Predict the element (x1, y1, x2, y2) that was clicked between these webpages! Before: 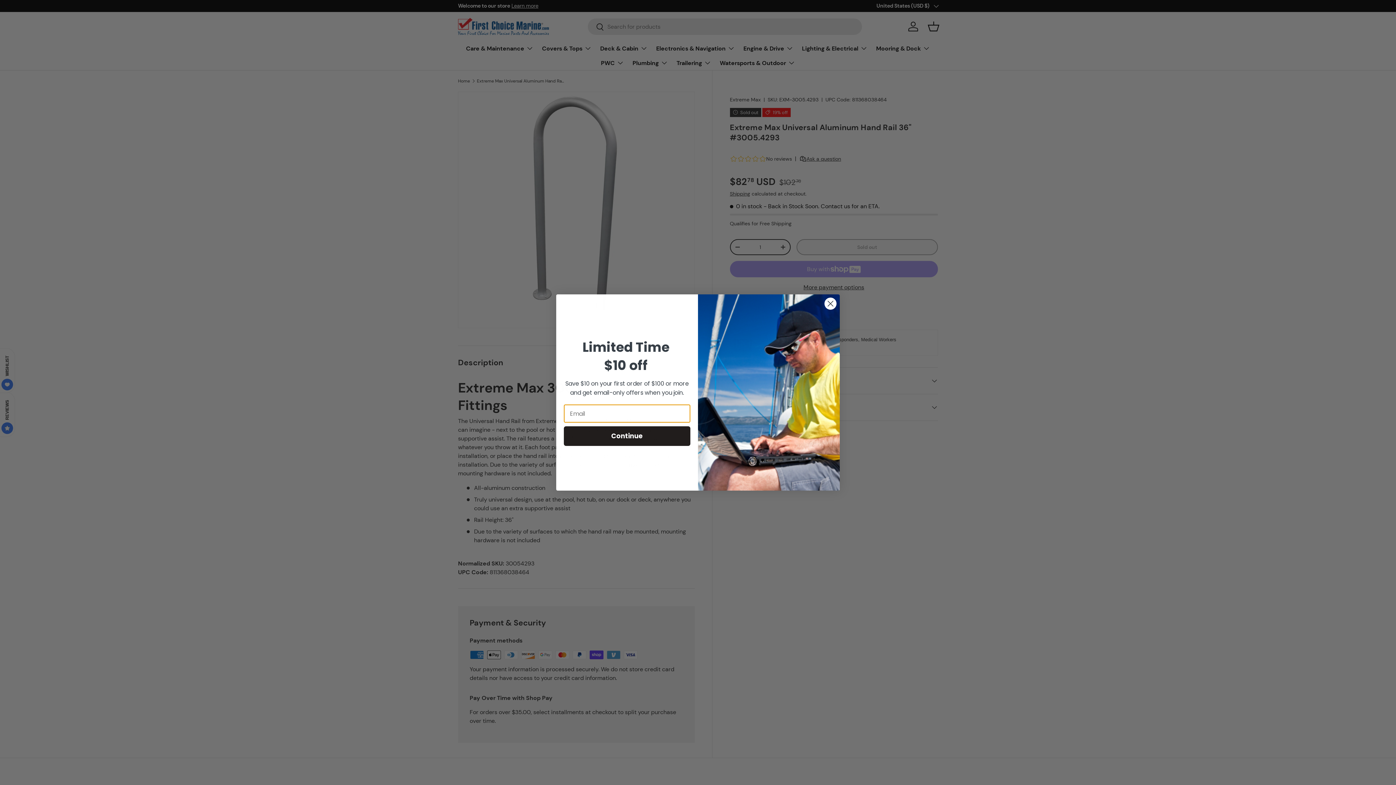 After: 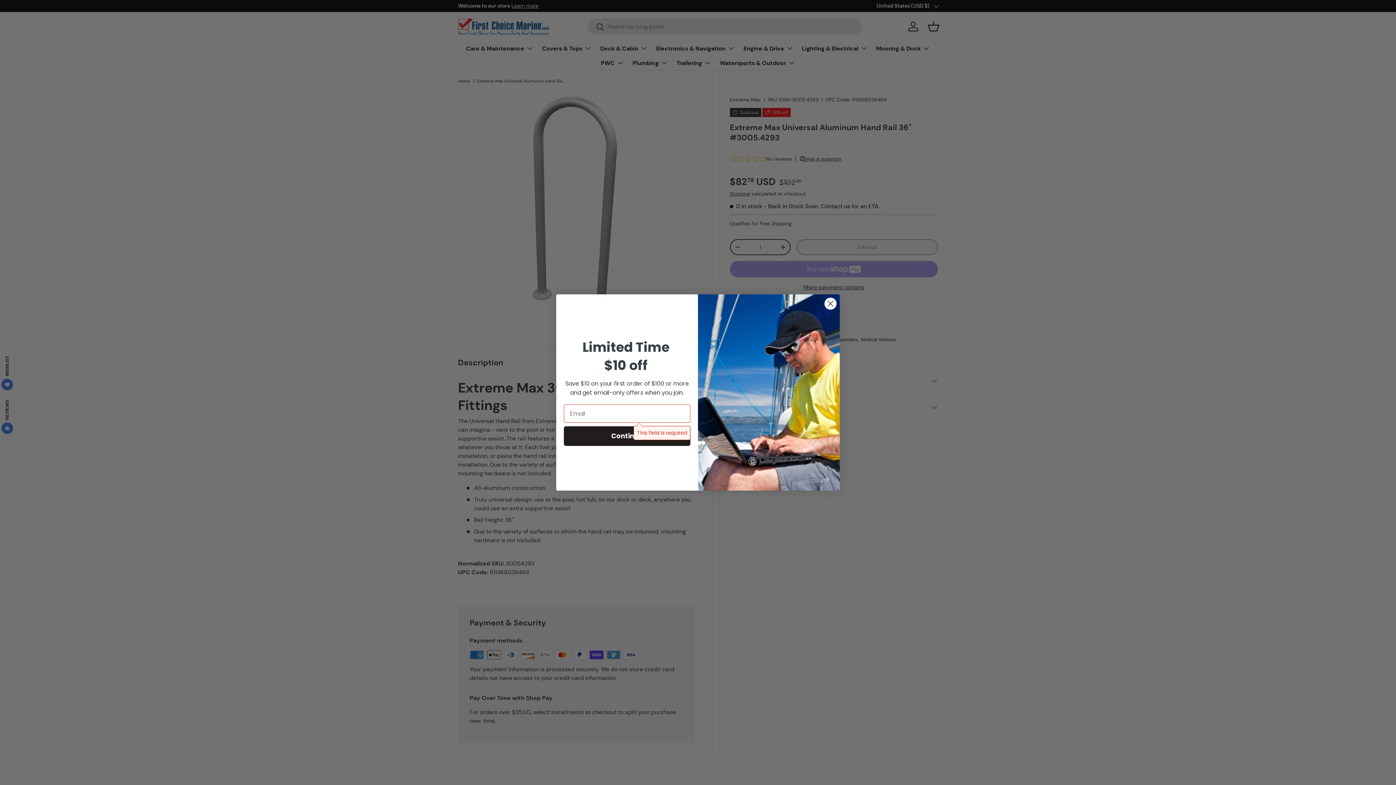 Action: bbox: (564, 426, 690, 446) label: Continue